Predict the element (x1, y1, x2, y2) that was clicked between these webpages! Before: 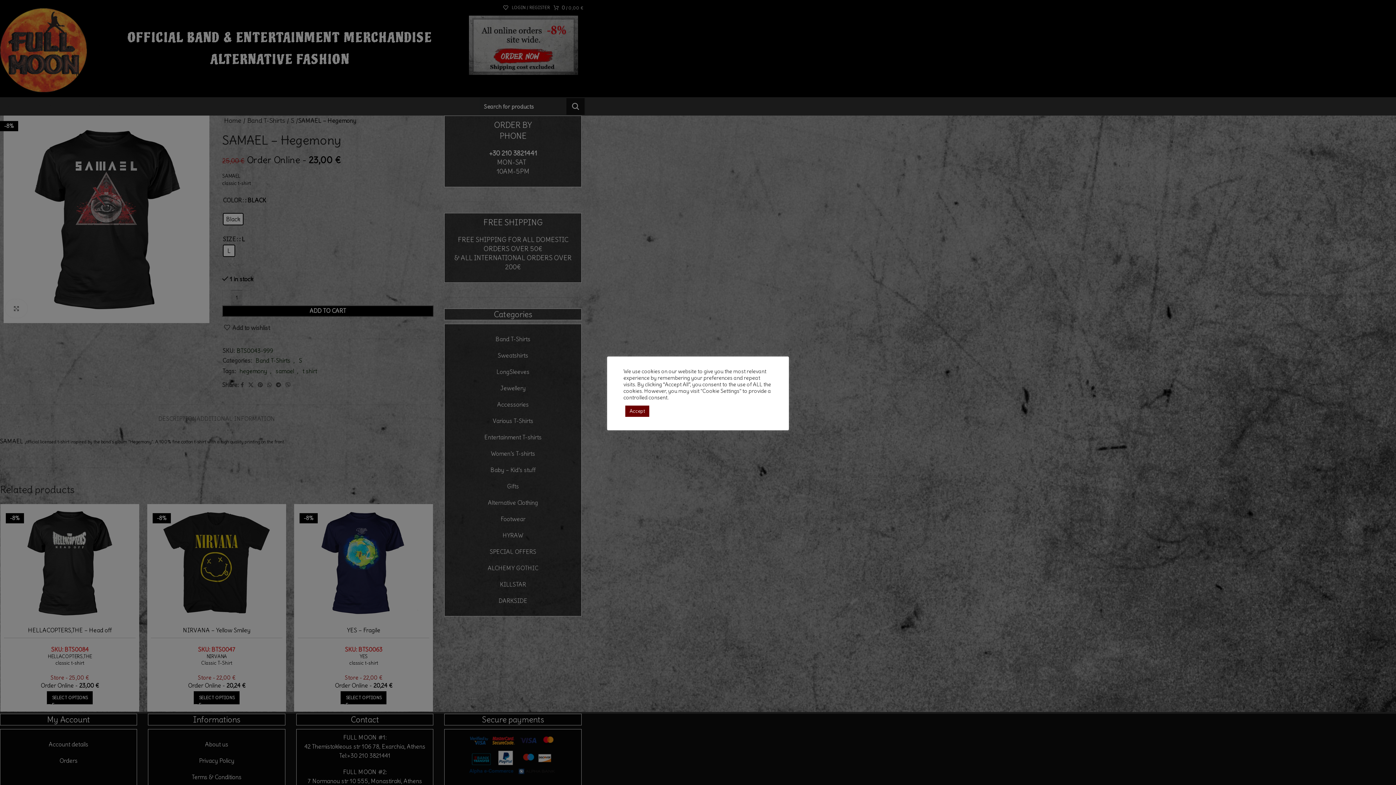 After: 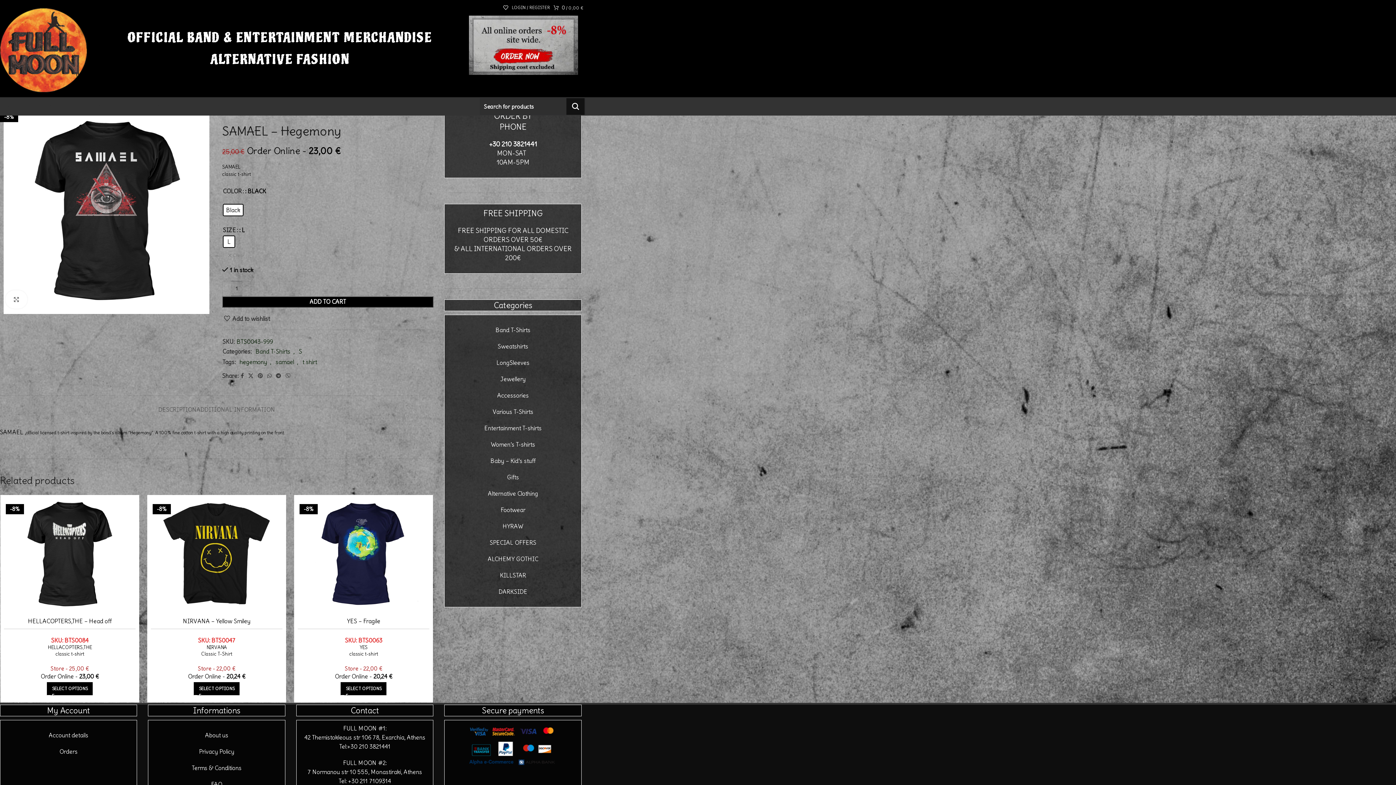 Action: bbox: (625, 405, 649, 416) label: Accept